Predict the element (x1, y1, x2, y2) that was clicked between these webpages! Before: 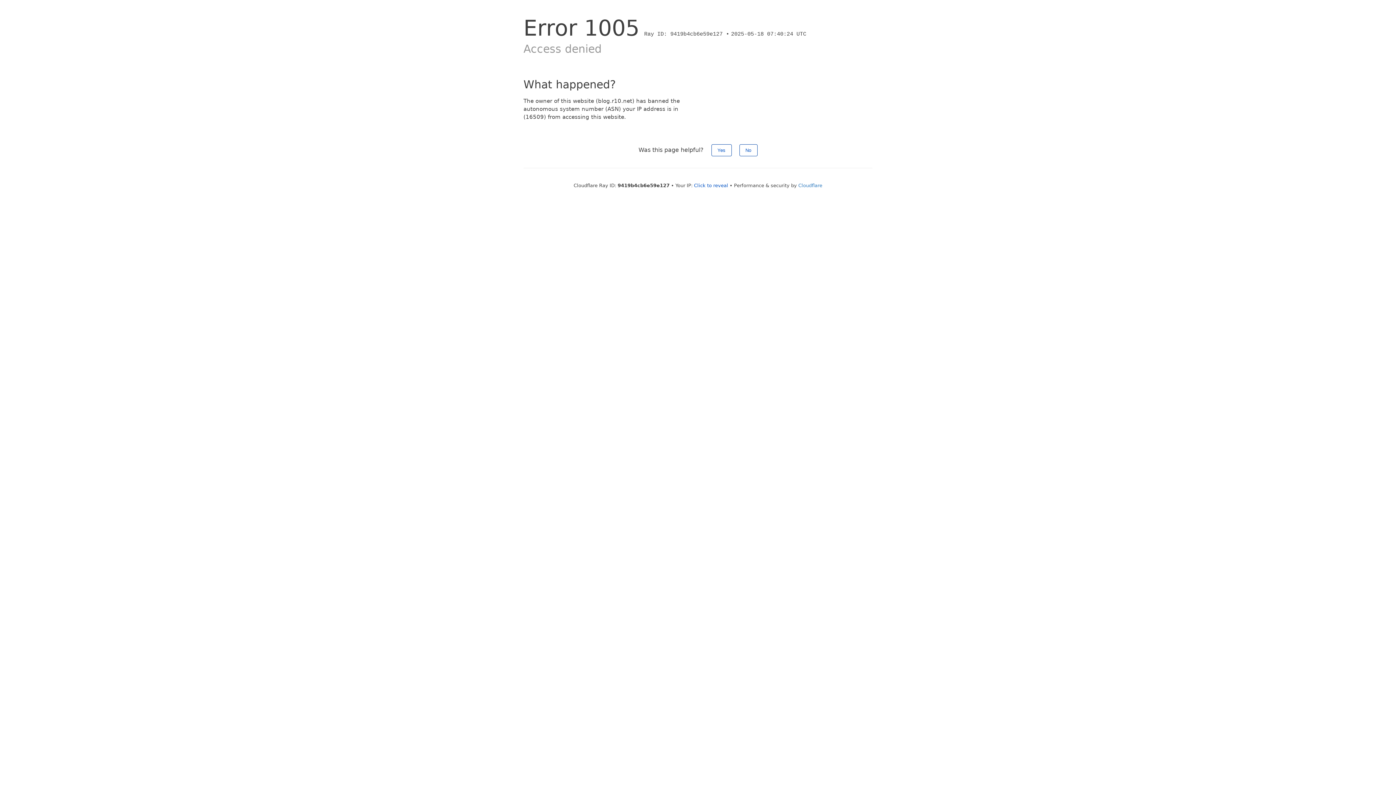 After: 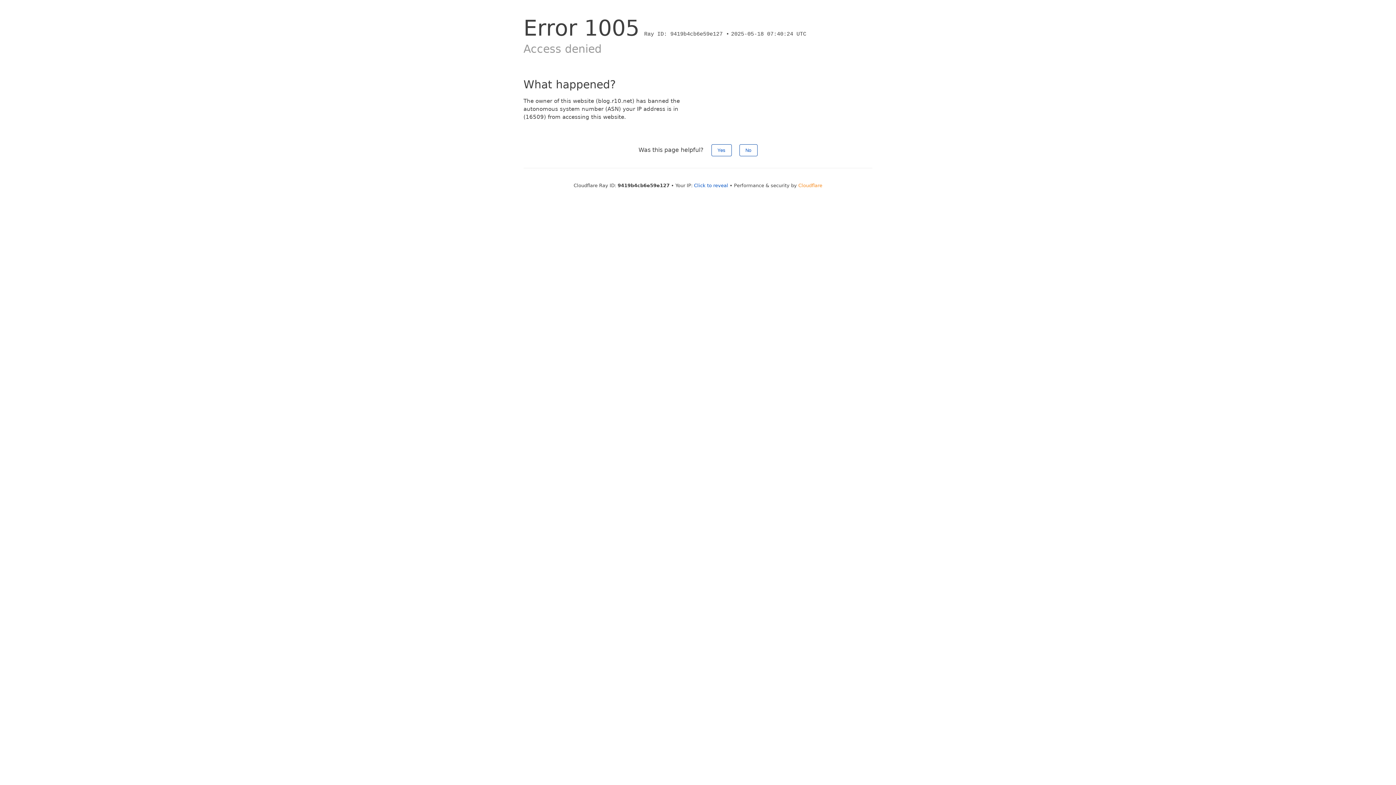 Action: bbox: (798, 182, 822, 188) label: Cloudflare